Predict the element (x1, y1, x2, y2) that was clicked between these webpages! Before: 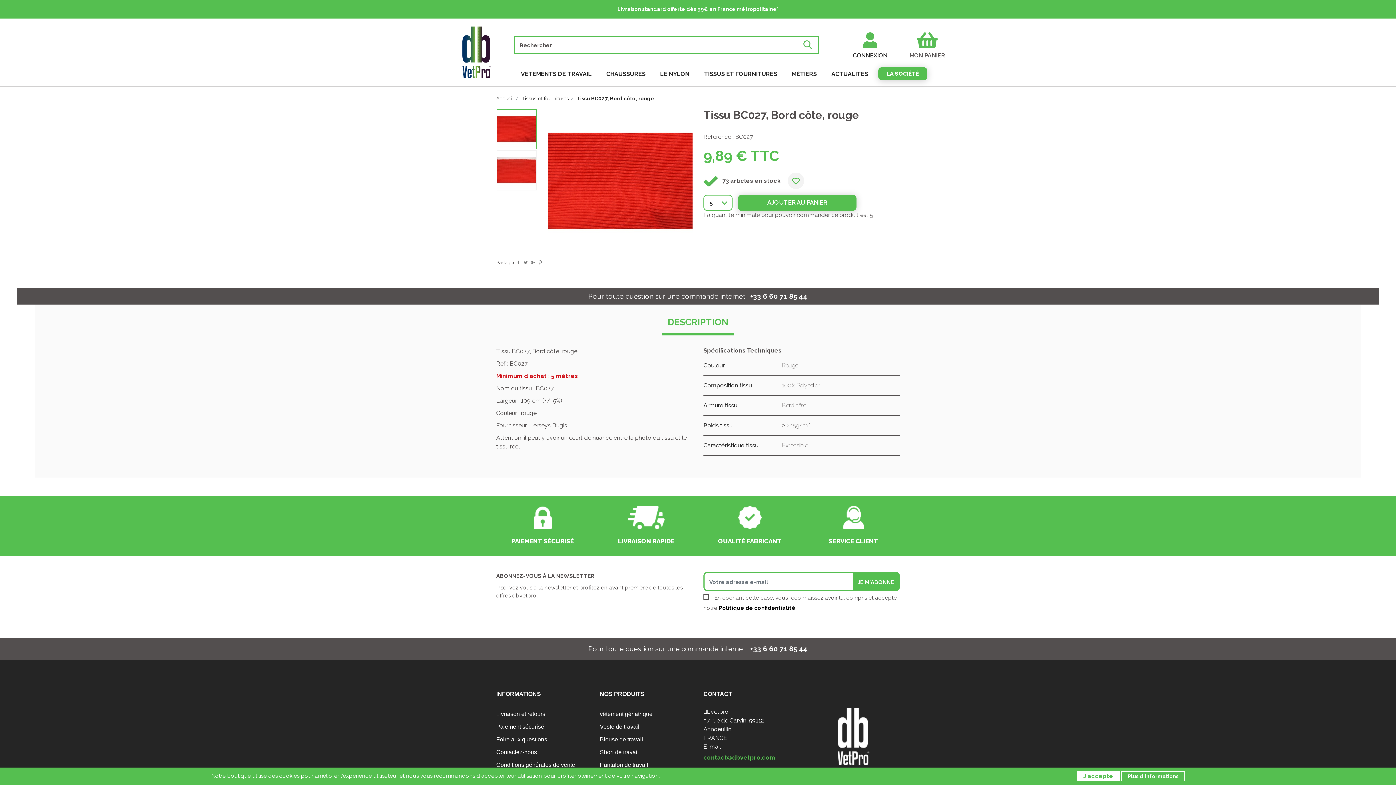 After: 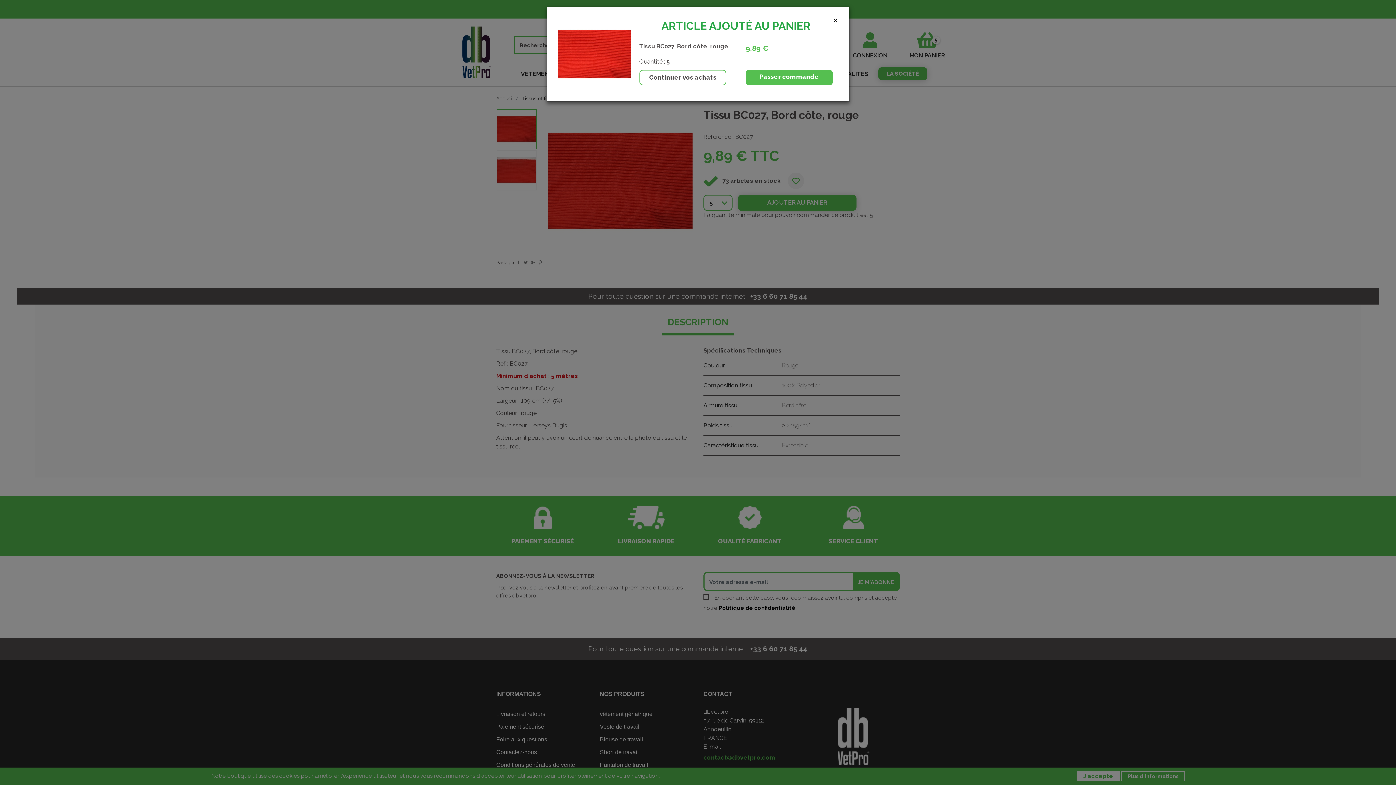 Action: bbox: (738, 194, 856, 210) label: AJOUTER AU PANIER